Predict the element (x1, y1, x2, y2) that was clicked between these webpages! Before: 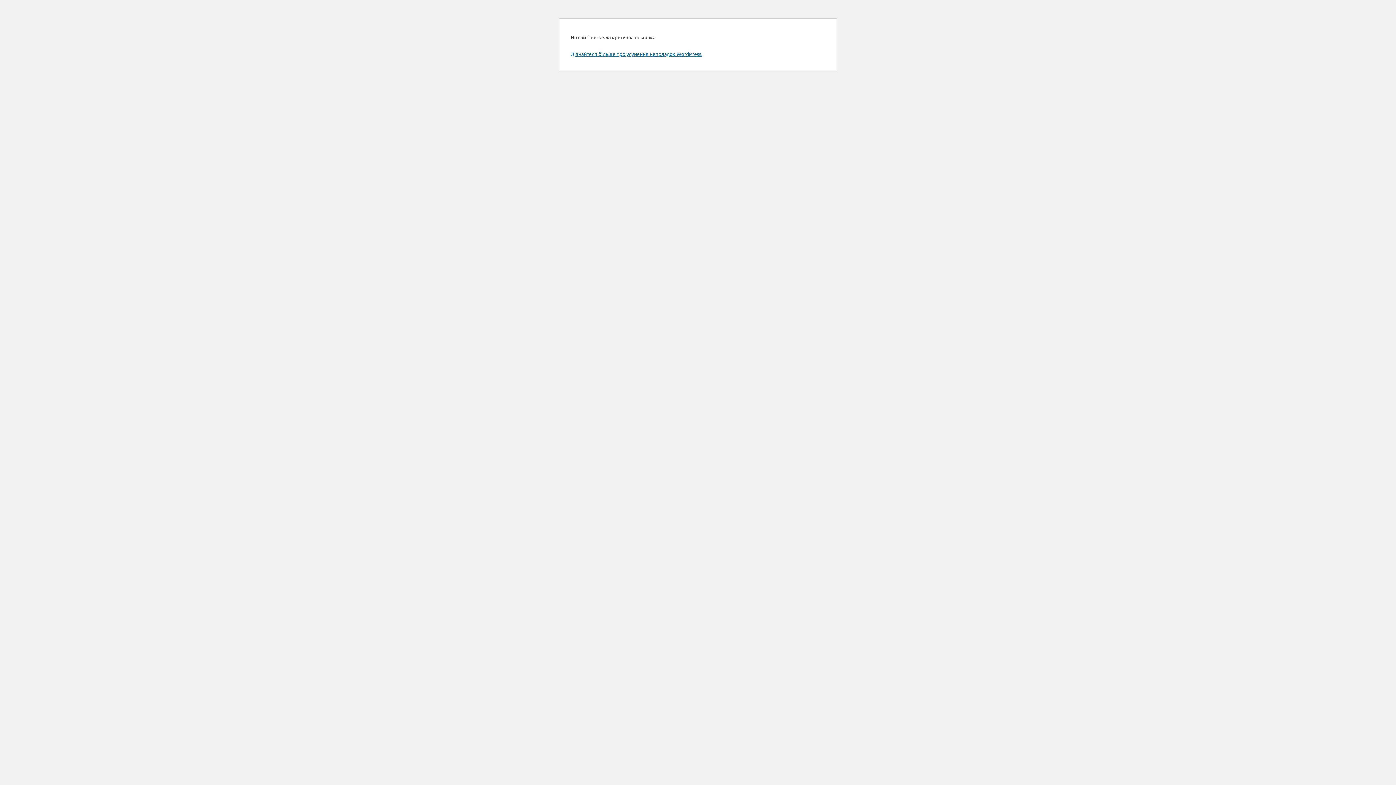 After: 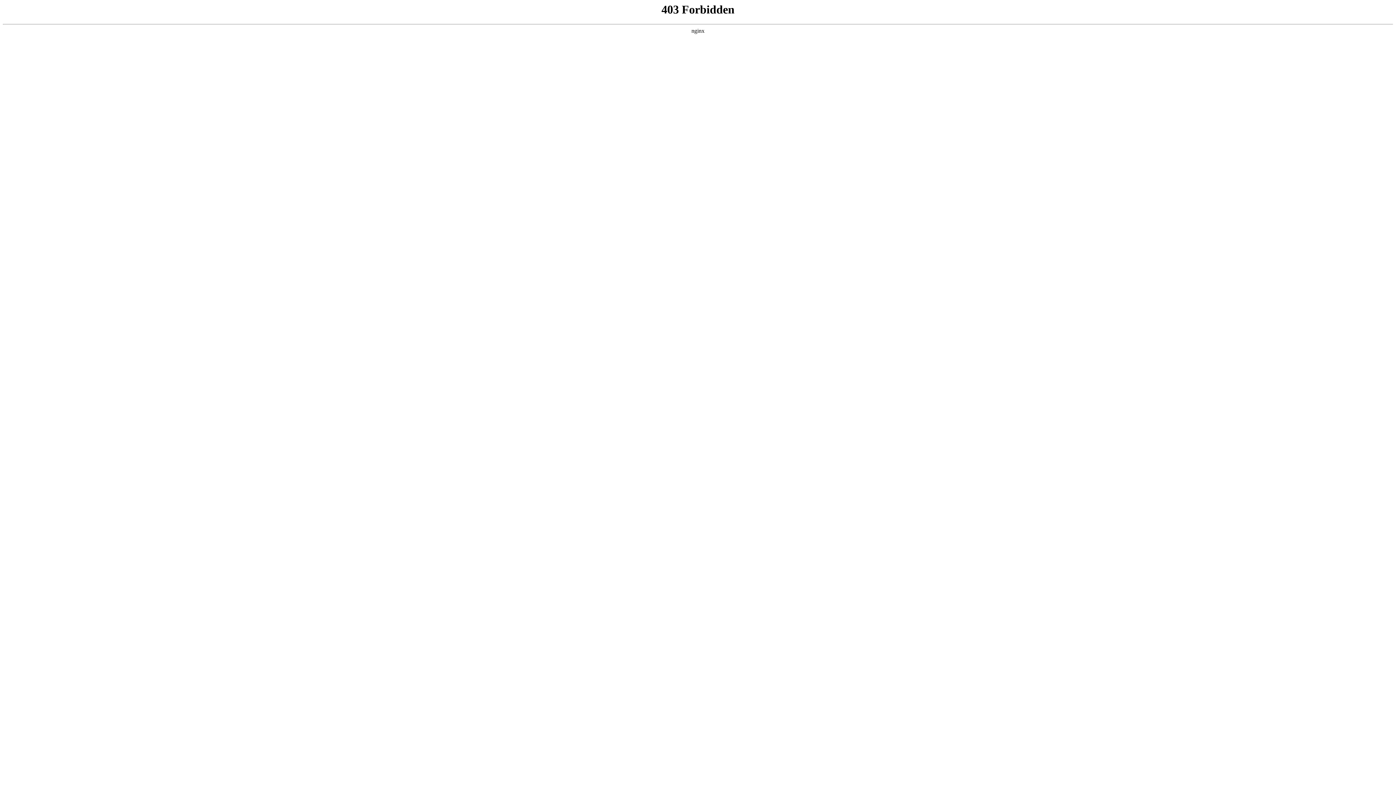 Action: label: Дізнайтеся більше про усунення неполадок WordPress. bbox: (570, 50, 702, 57)